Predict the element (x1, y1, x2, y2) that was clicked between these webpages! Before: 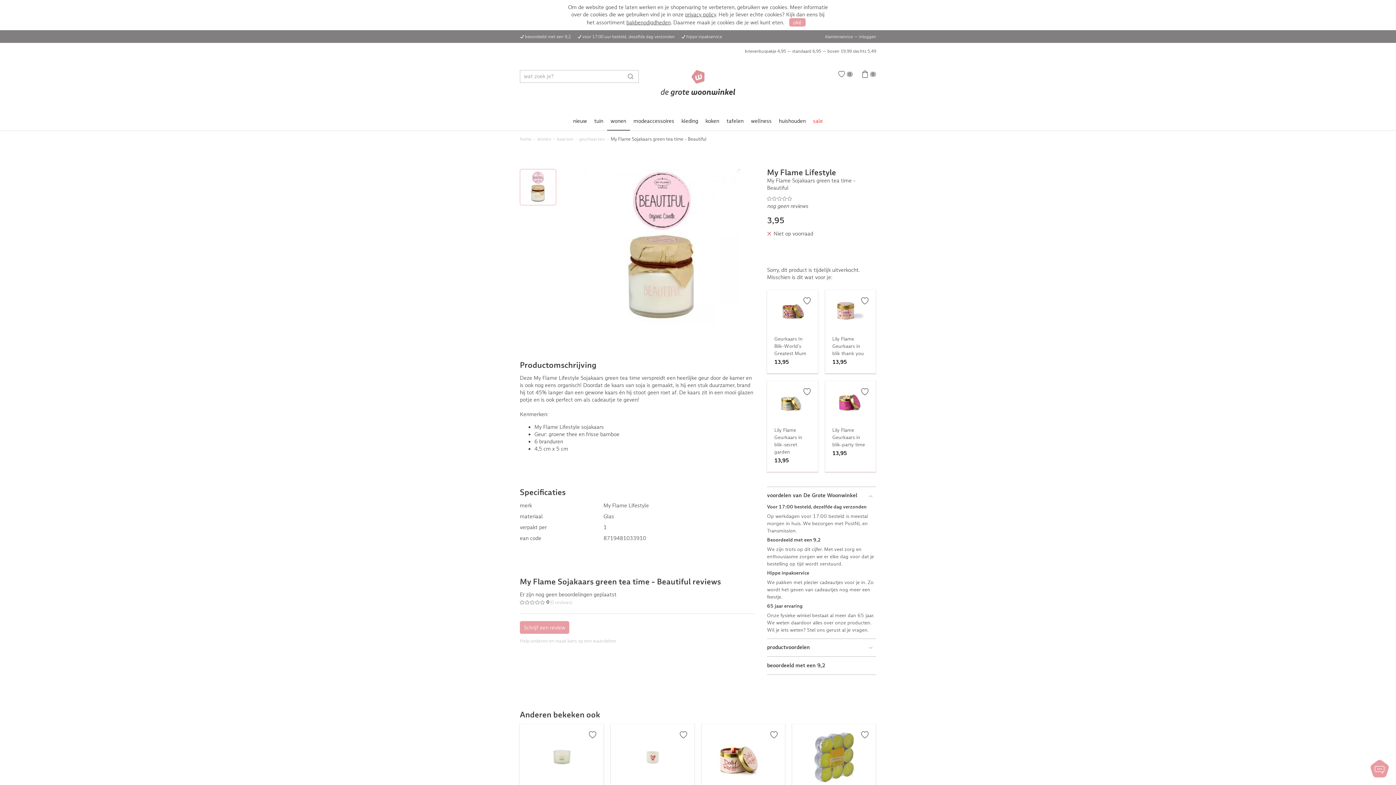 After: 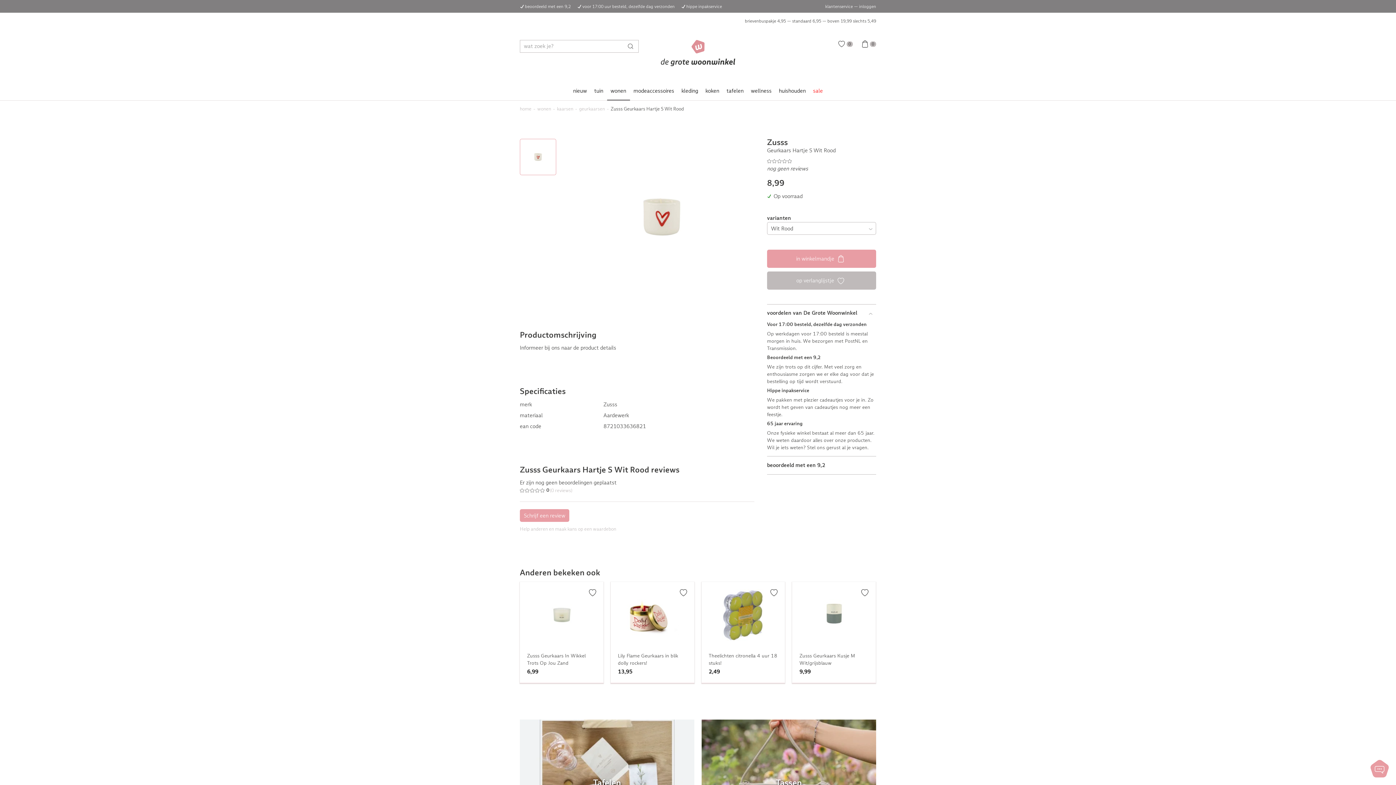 Action: bbox: (610, 724, 694, 825) label: Zusss Geurkaars Hartje S Wit Rood
8,99